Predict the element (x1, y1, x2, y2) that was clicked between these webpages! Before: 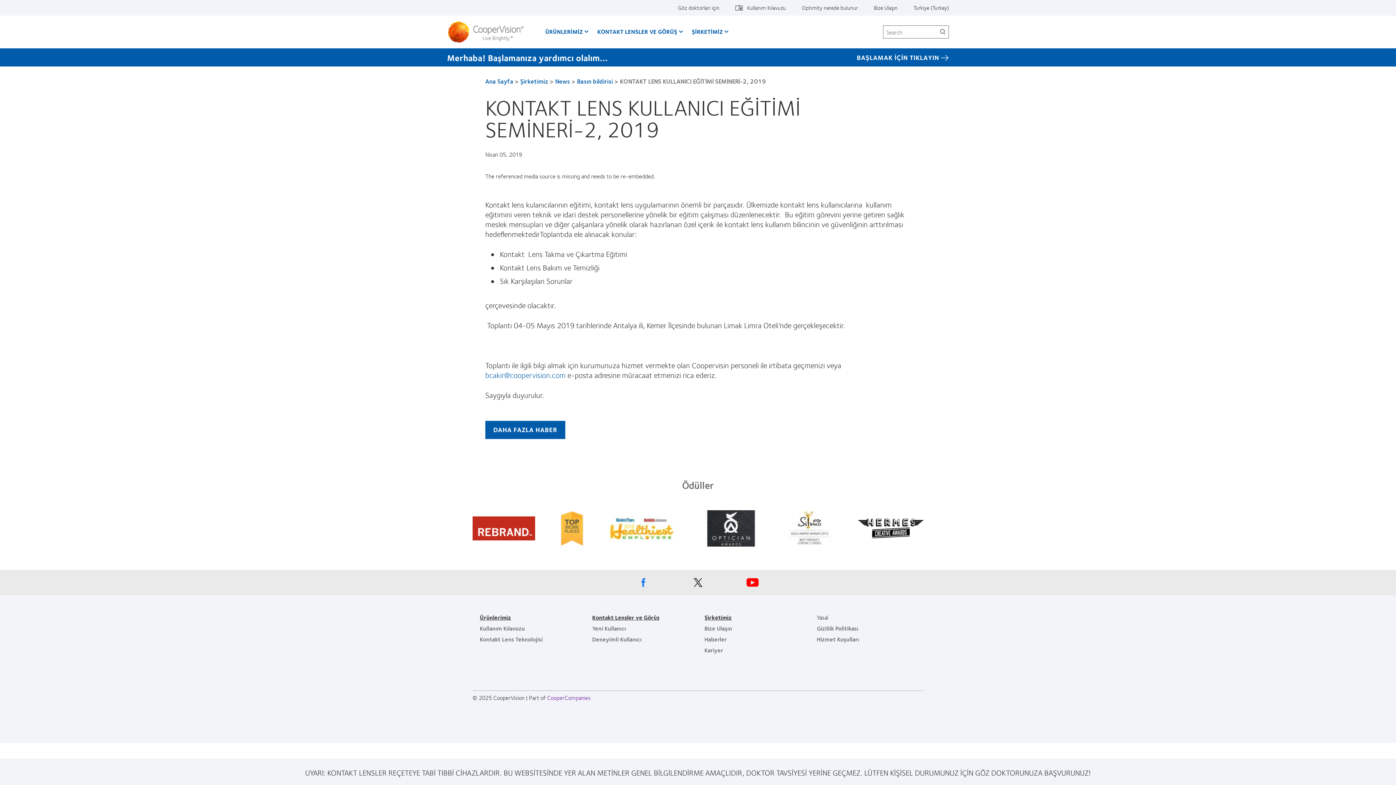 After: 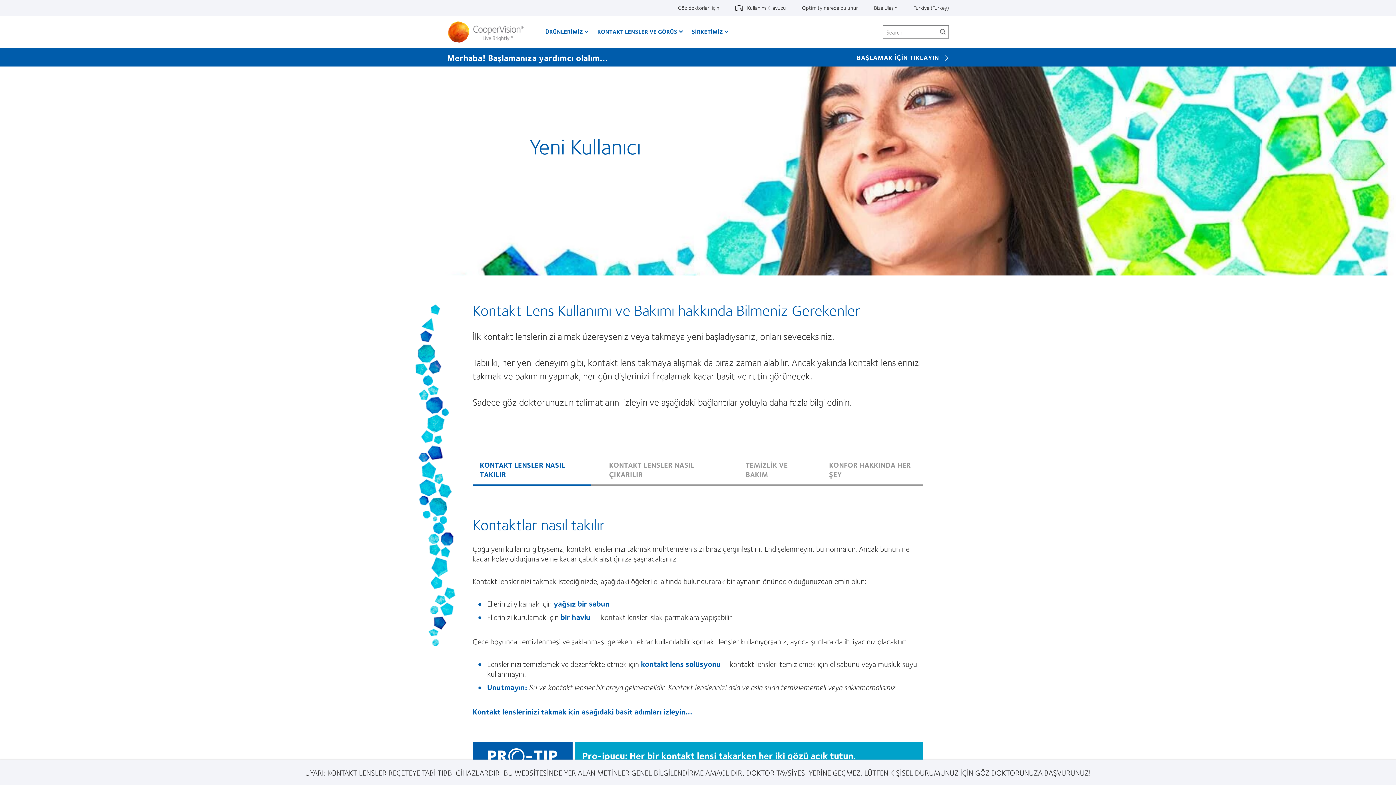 Action: bbox: (592, 624, 626, 633) label: Yeni Kullanıcı